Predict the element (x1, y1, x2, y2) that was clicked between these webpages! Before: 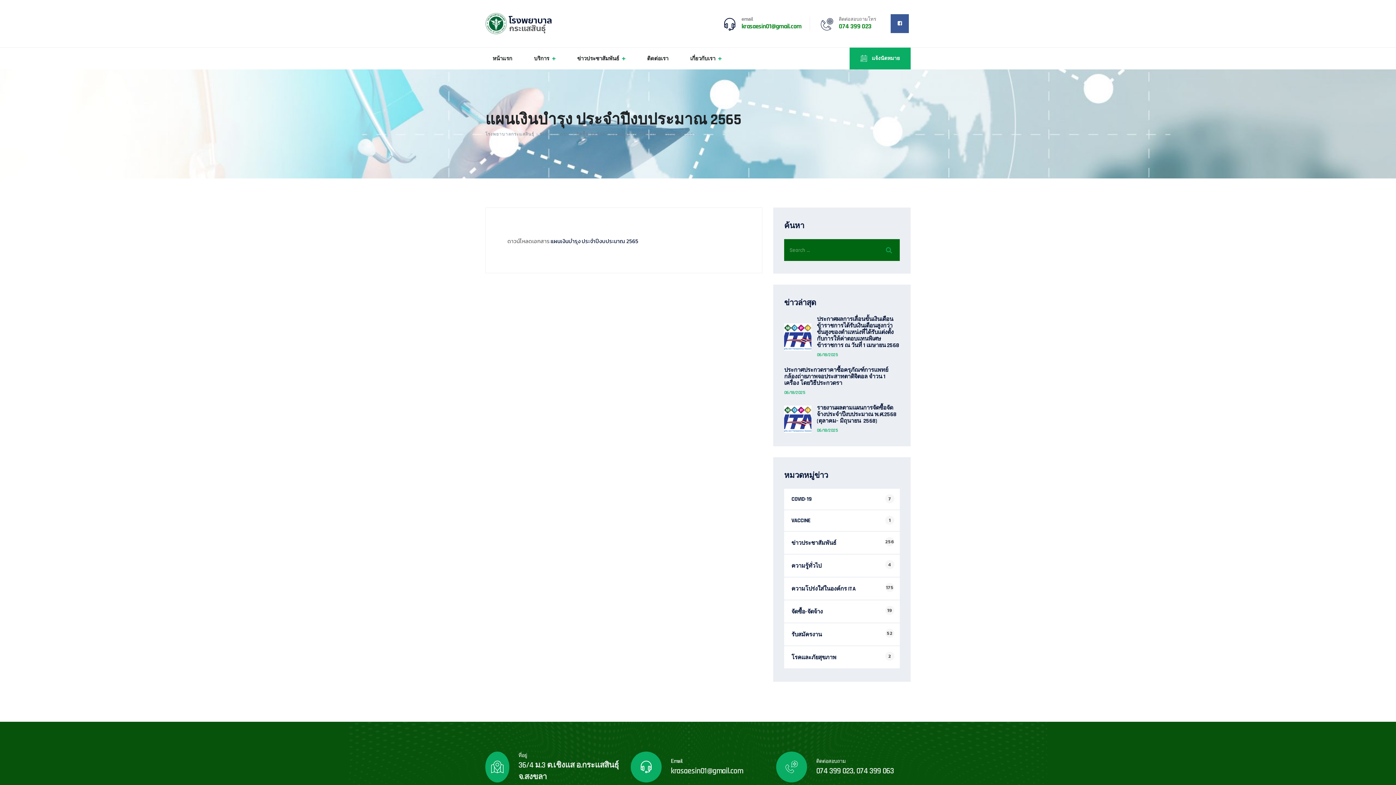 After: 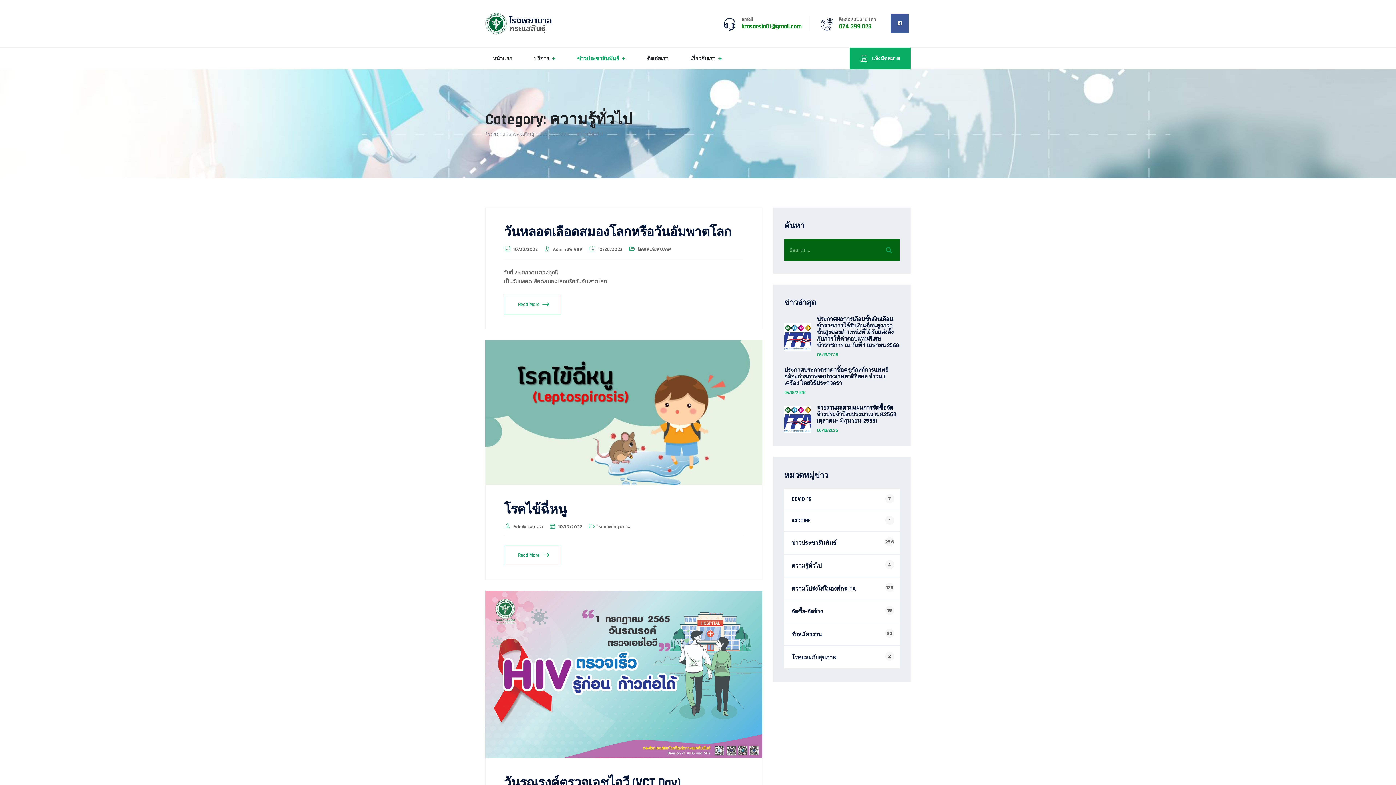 Action: bbox: (784, 554, 900, 577) label: ความรู้ทั่วไป